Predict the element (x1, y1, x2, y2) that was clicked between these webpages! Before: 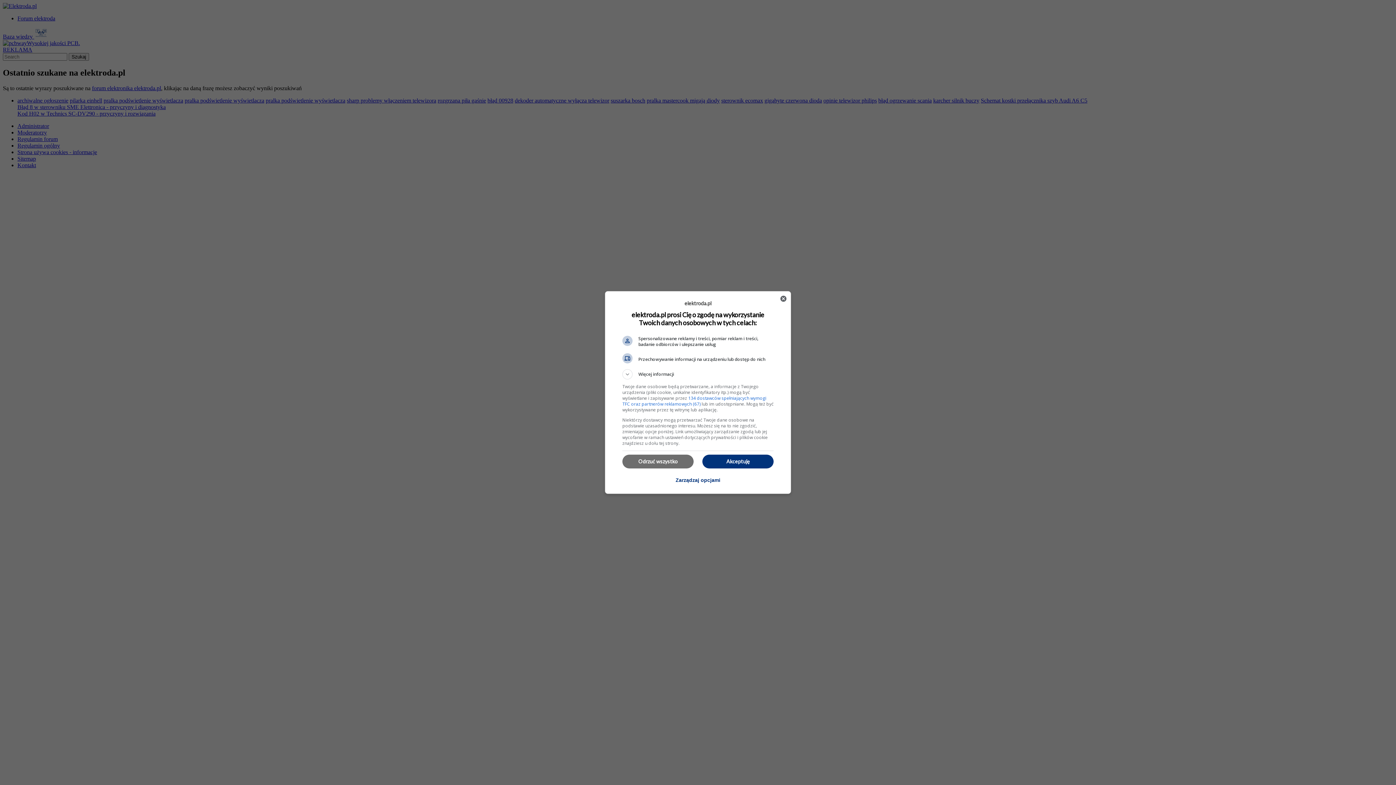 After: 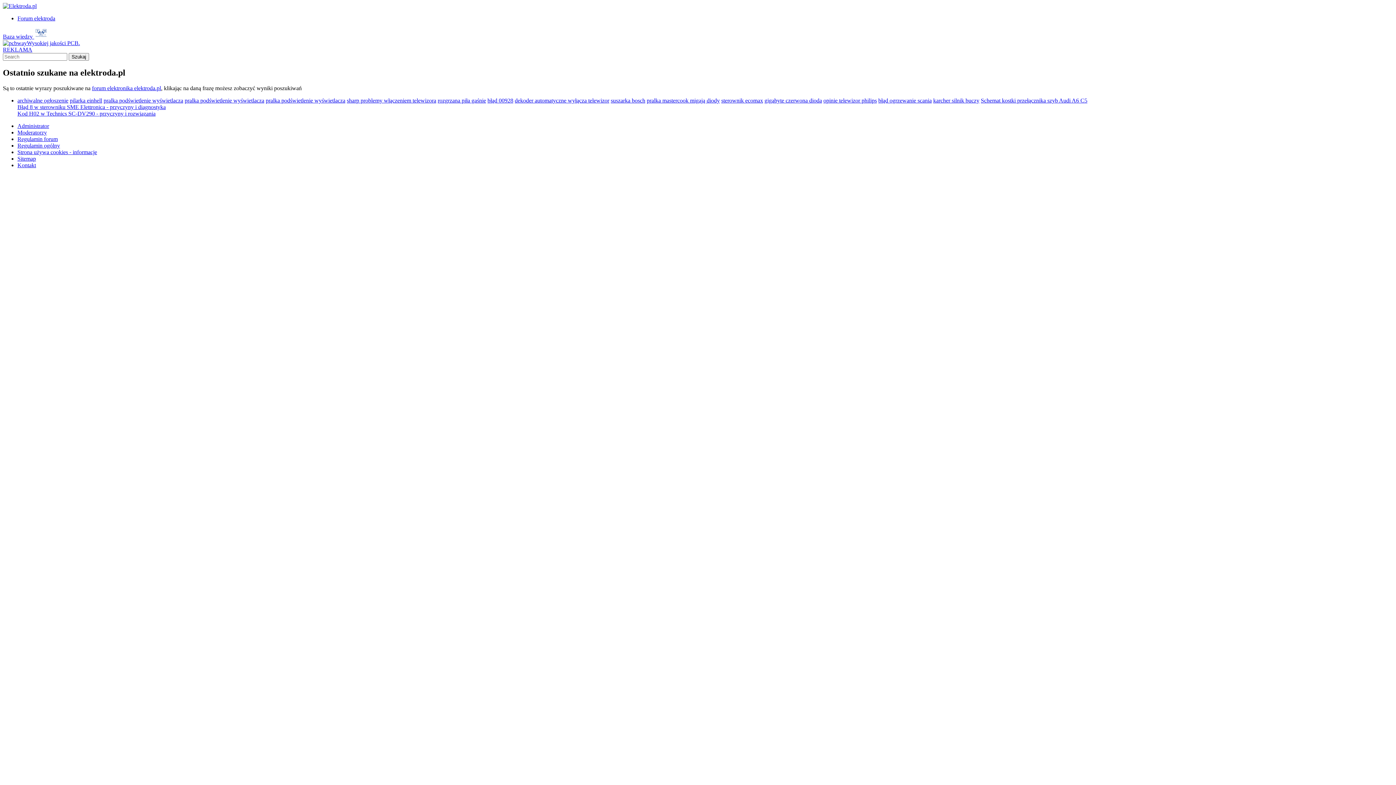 Action: bbox: (622, 455, 693, 468) label: Odrzuć wszystko